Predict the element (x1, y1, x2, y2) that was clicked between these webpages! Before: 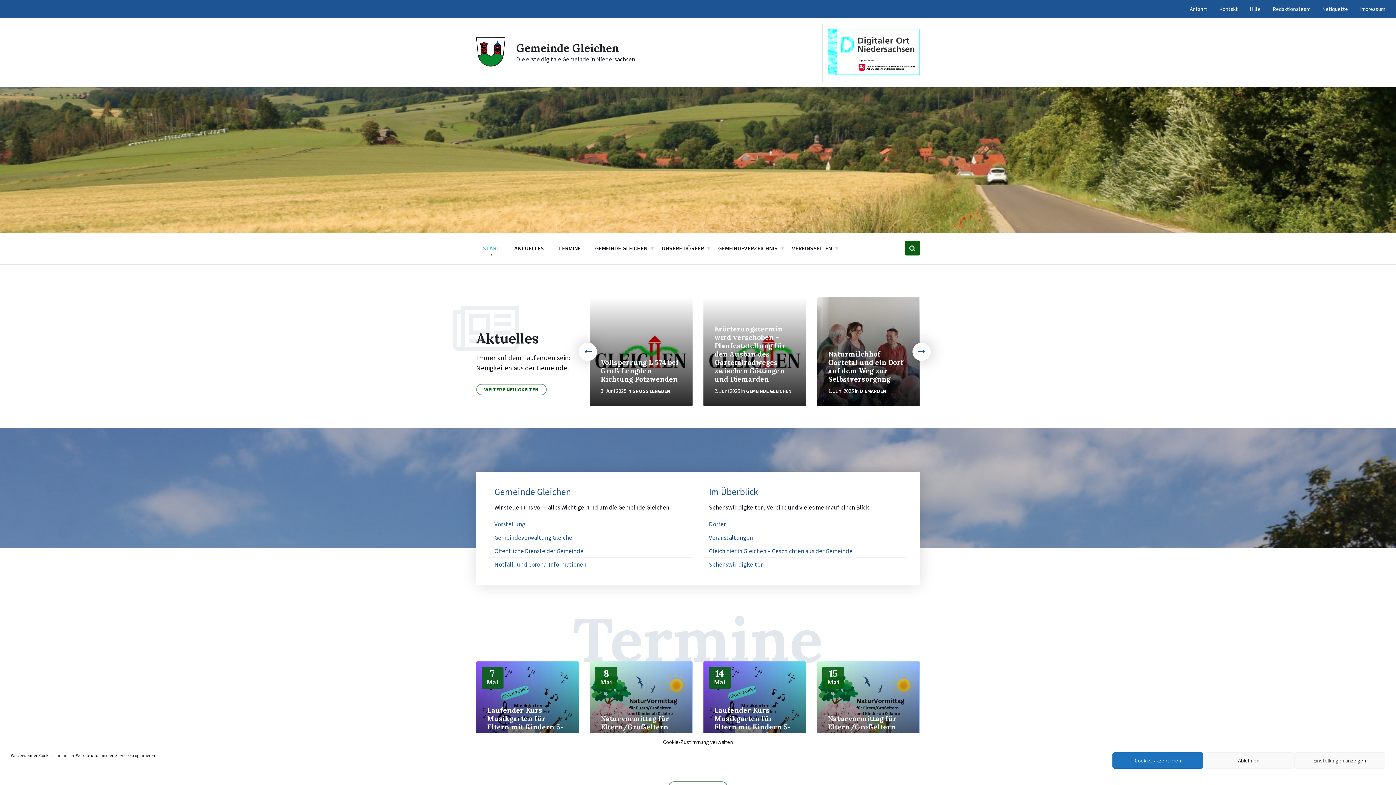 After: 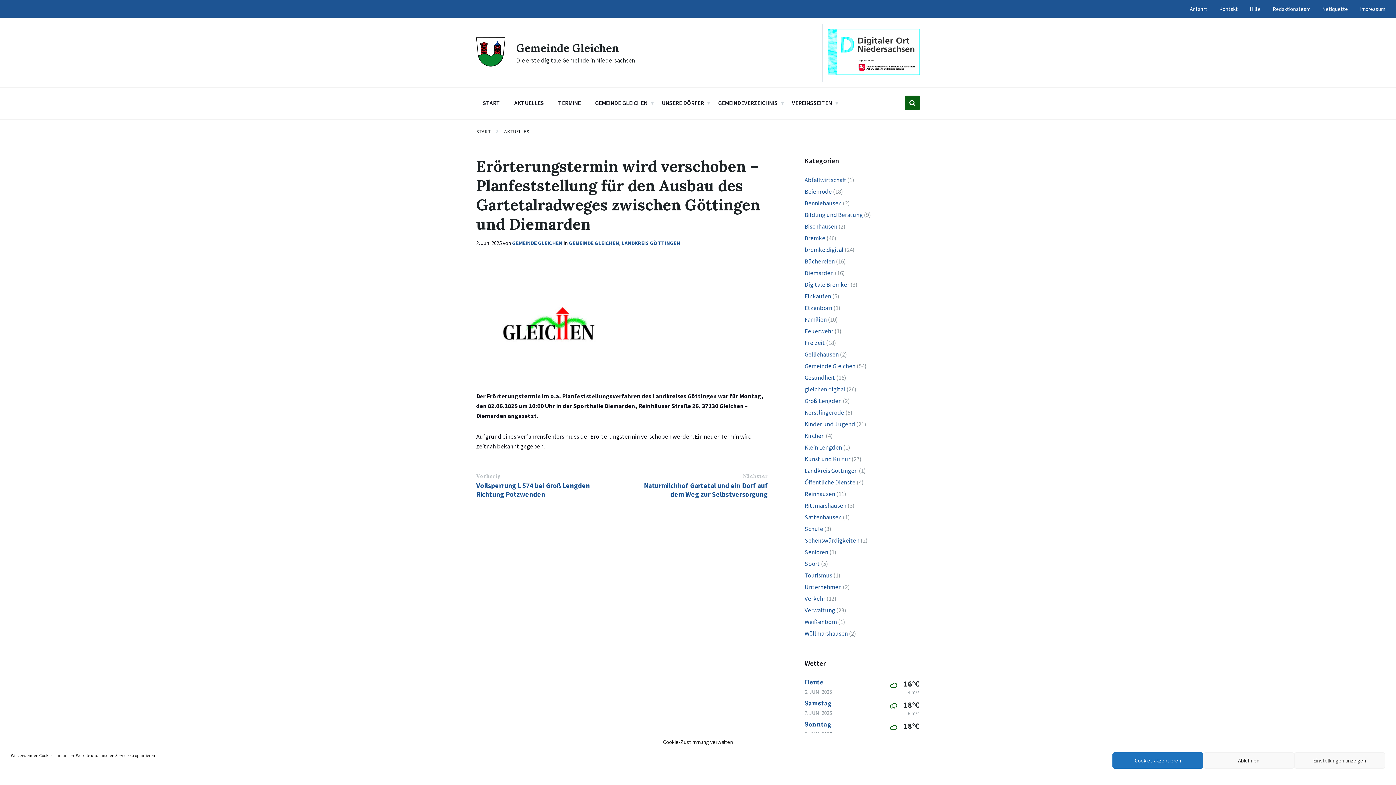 Action: bbox: (714, 324, 785, 383) label: Erörterungstermin wird verschoben - Planfeststellung für den Ausbau des Gartetalradweges zwischen Göttingen und Diemarden